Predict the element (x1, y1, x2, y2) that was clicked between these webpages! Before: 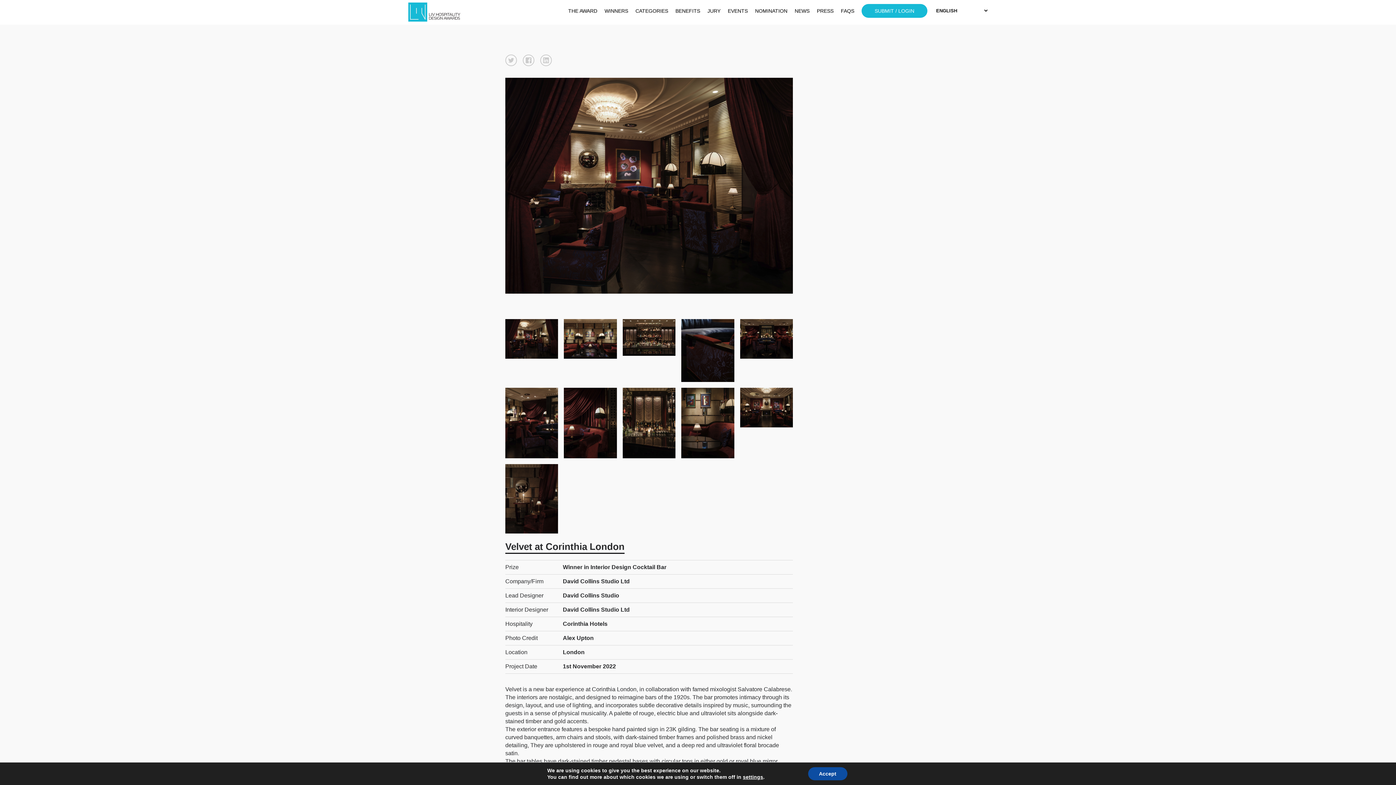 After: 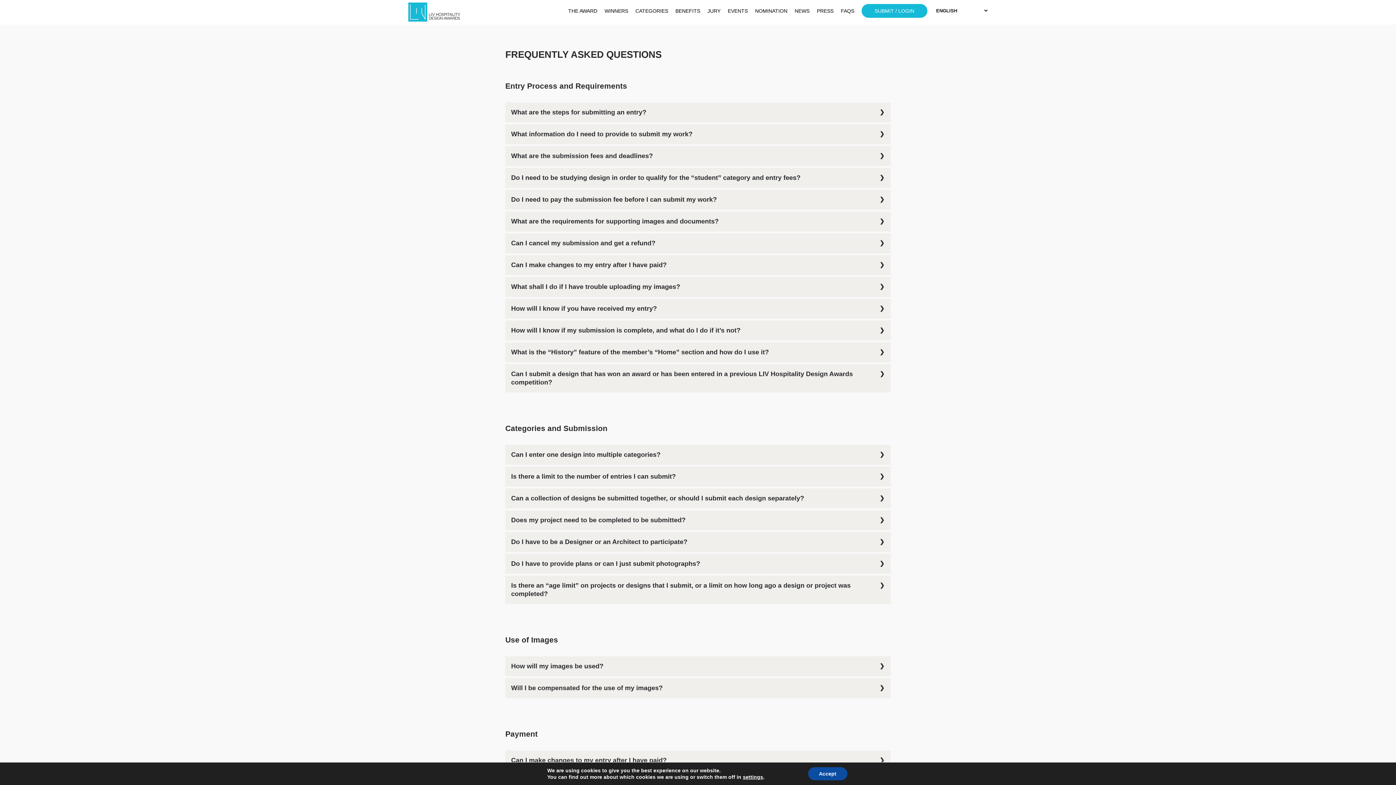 Action: label: FAQS bbox: (841, 4, 854, 17)